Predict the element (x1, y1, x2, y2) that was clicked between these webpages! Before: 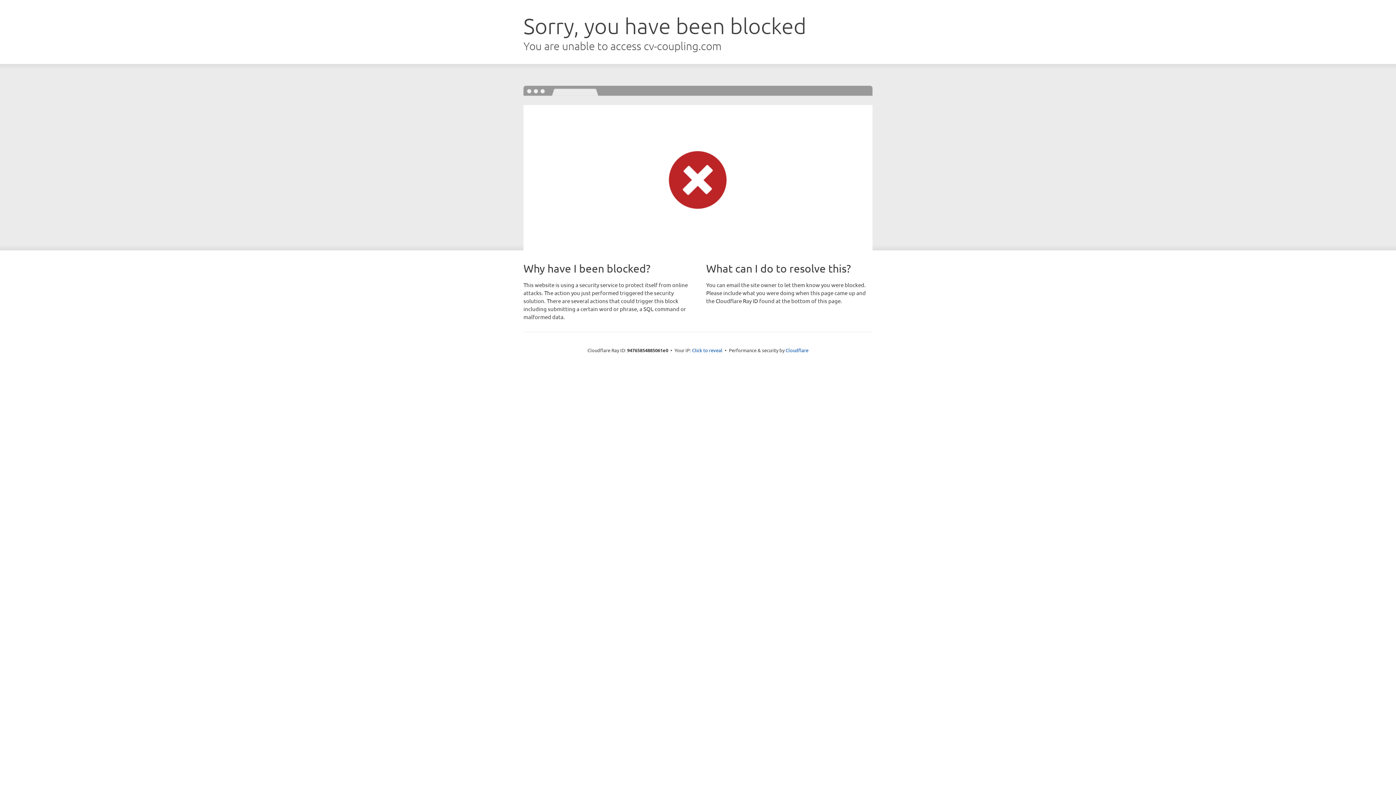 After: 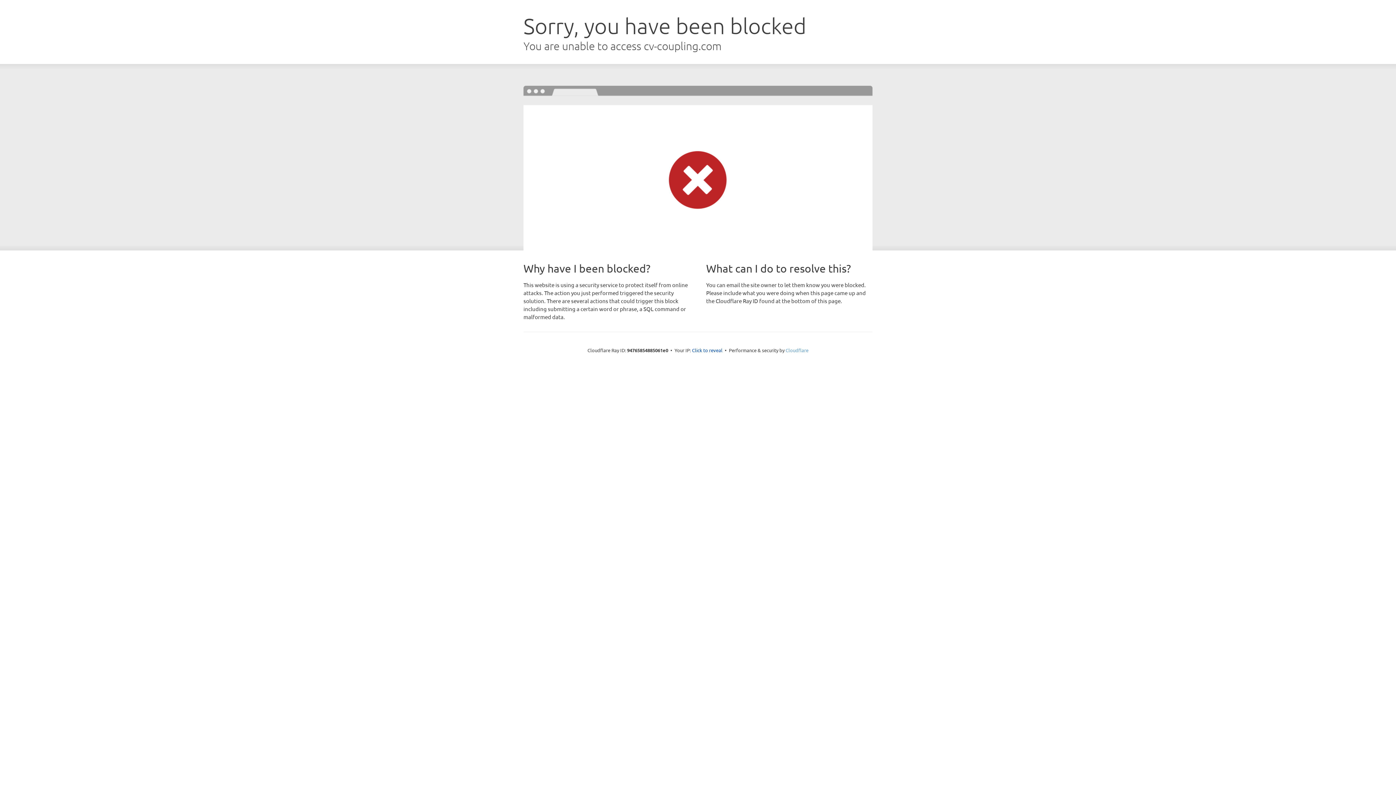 Action: bbox: (785, 347, 808, 353) label: Cloudflare